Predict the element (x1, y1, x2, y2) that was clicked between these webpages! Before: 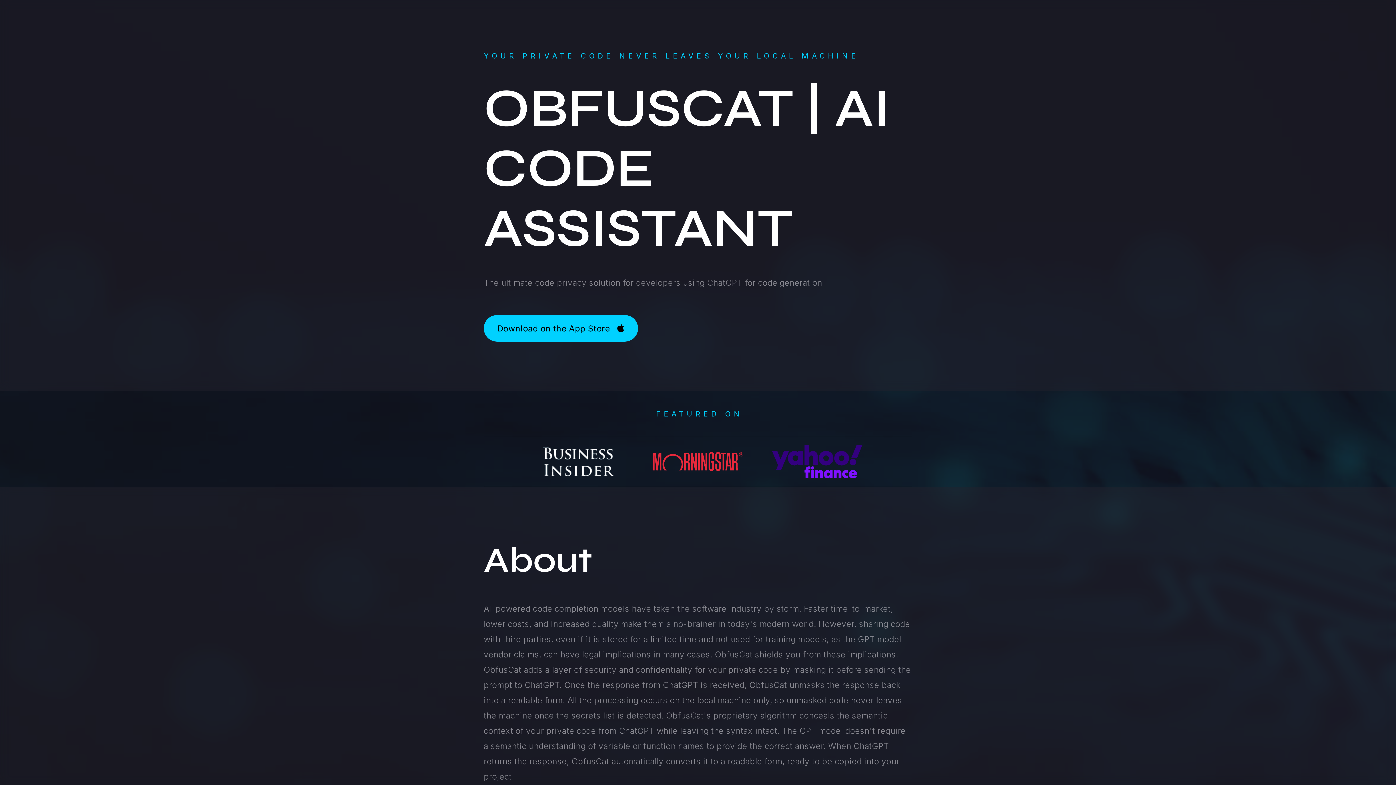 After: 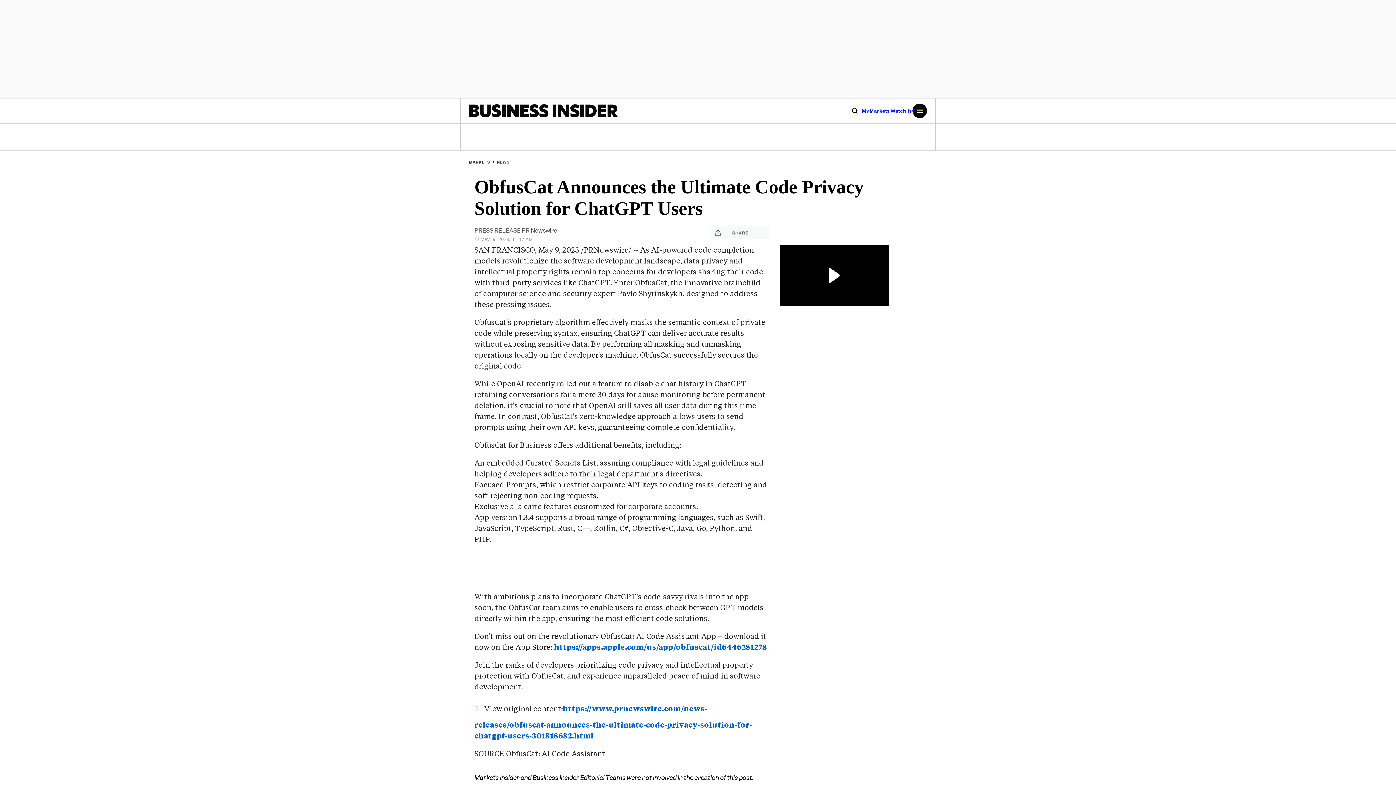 Action: bbox: (533, 438, 624, 485)